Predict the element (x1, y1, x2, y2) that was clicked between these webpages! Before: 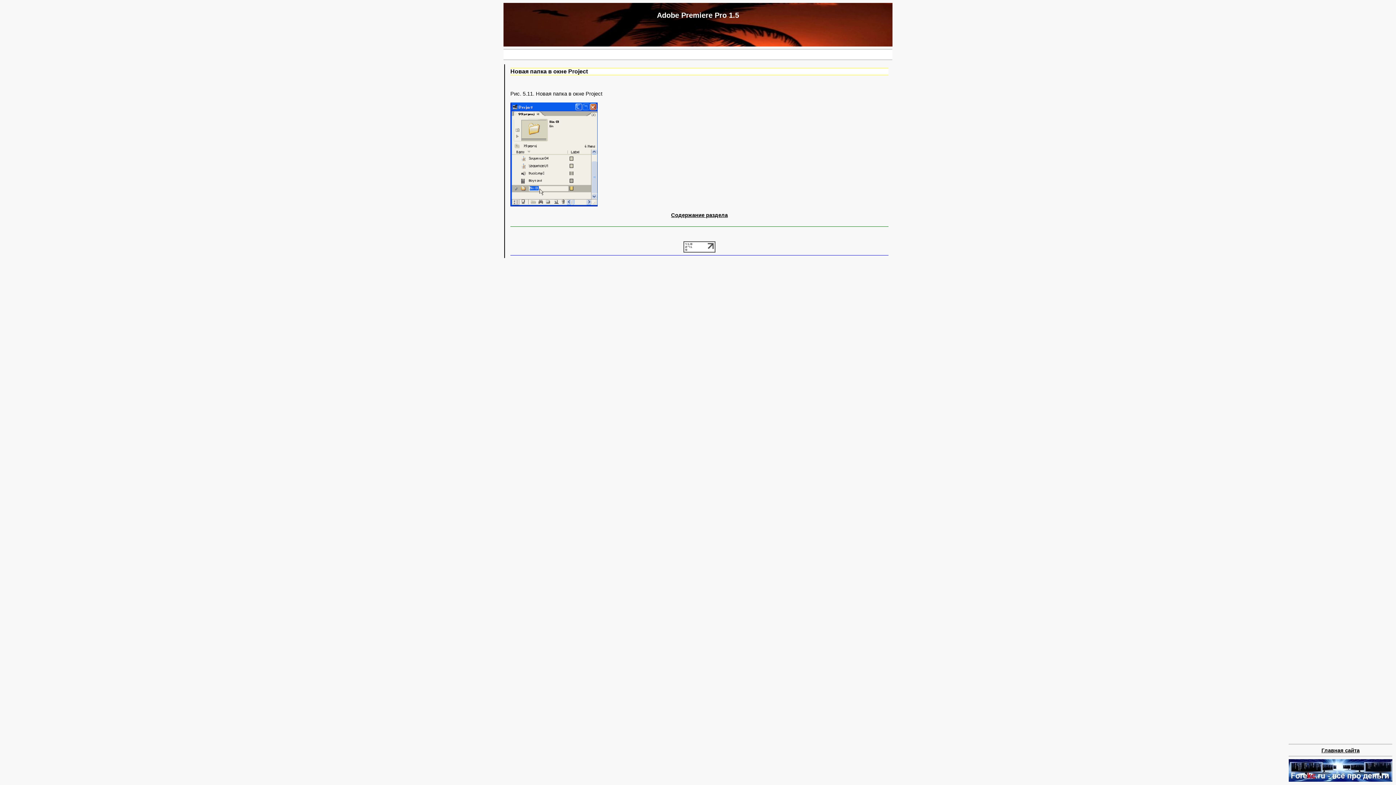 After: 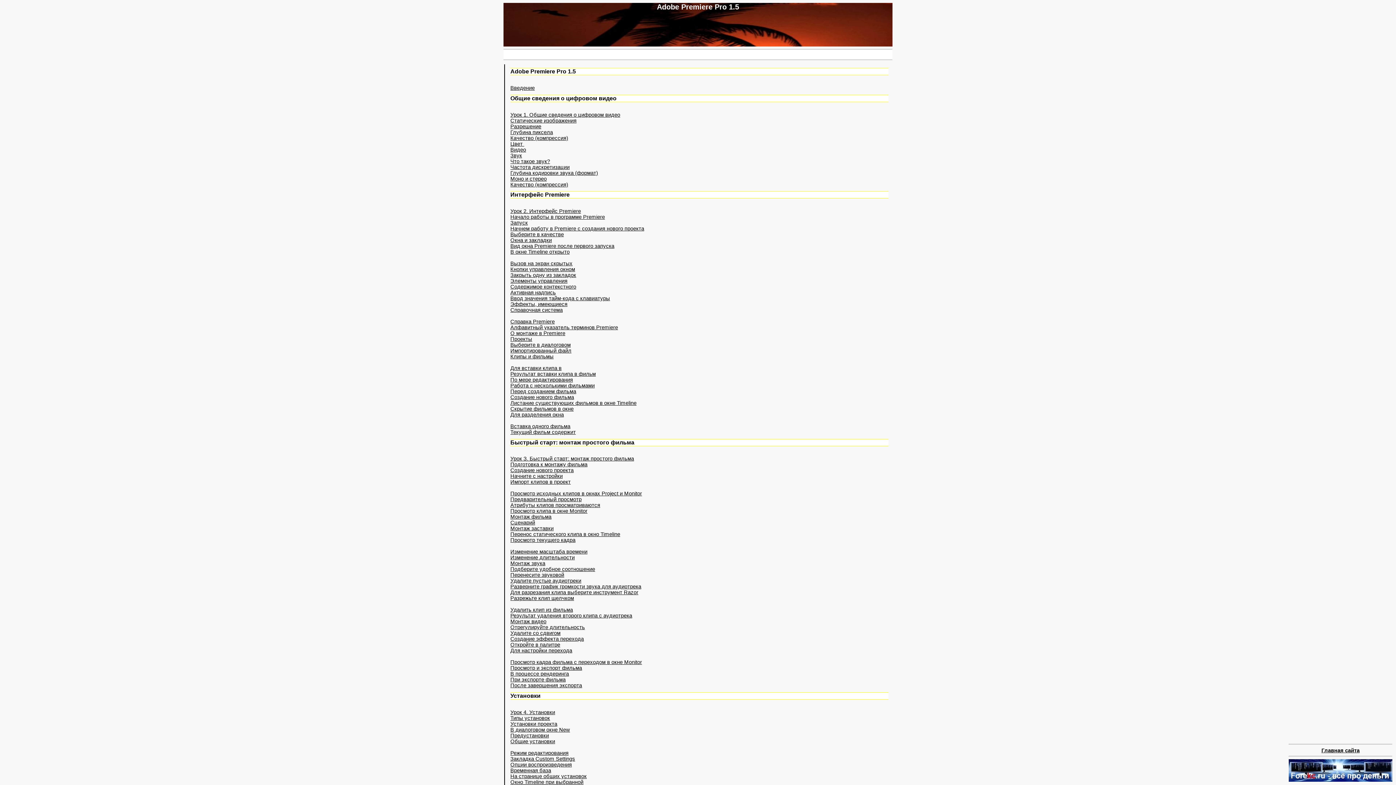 Action: bbox: (671, 212, 728, 218) label: Содержание раздела